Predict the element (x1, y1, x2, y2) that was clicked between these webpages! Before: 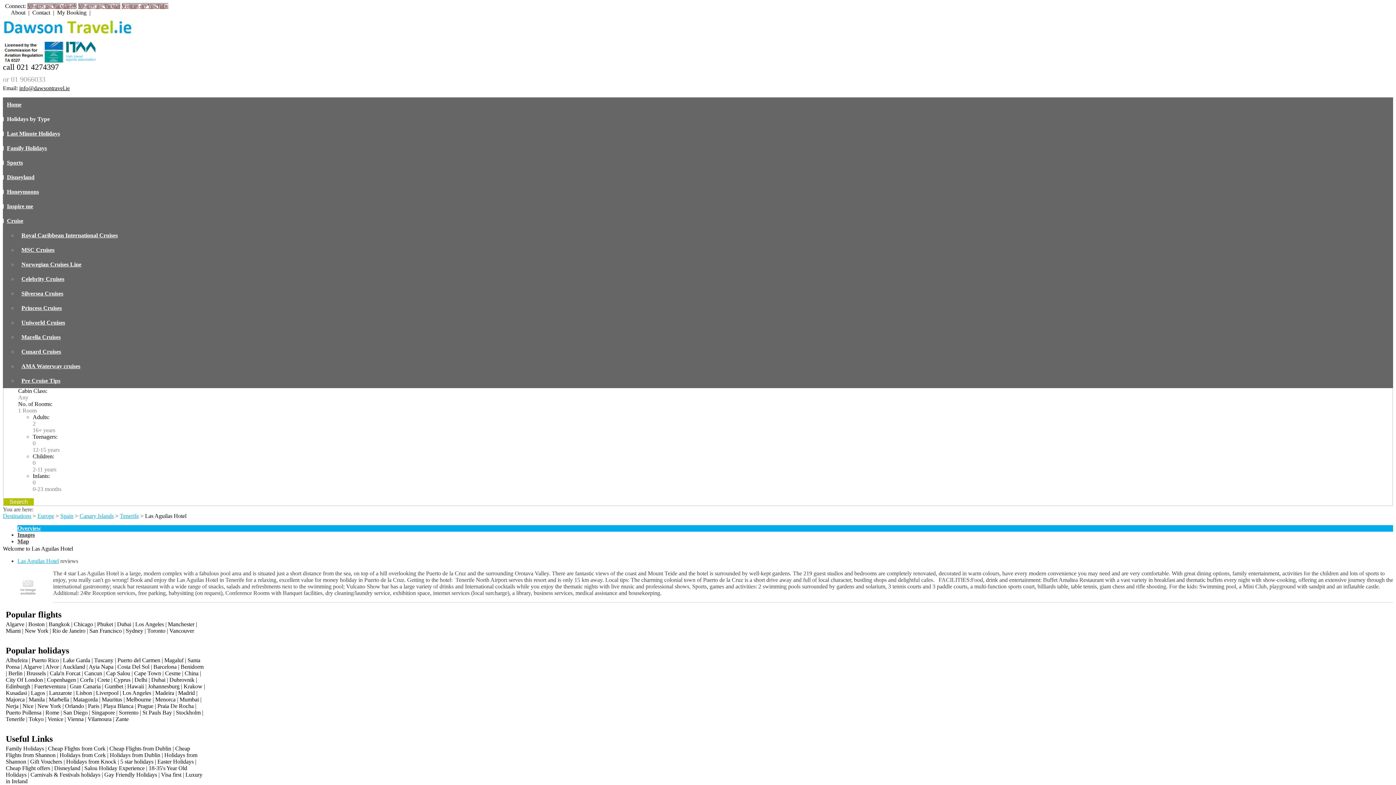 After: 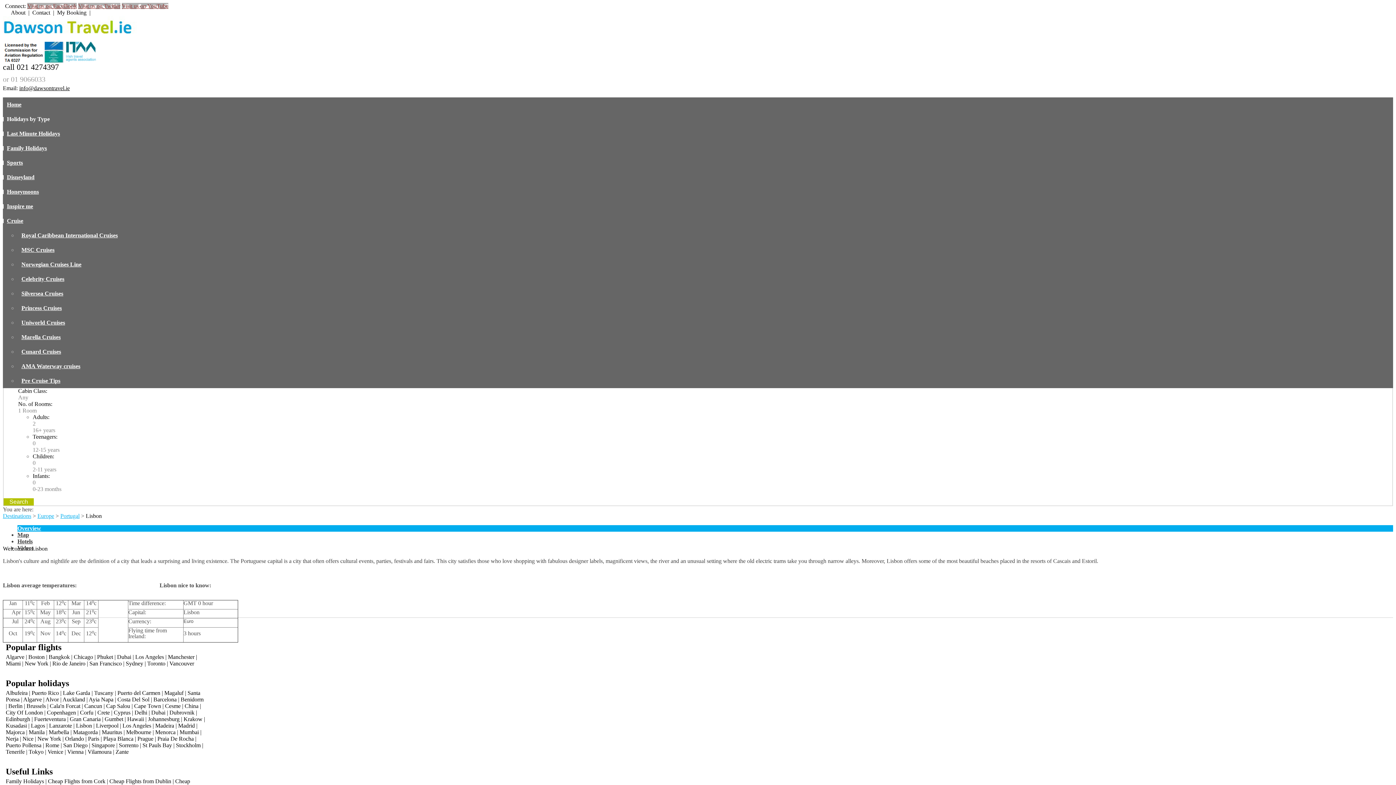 Action: bbox: (76, 690, 92, 696) label: Lisbon